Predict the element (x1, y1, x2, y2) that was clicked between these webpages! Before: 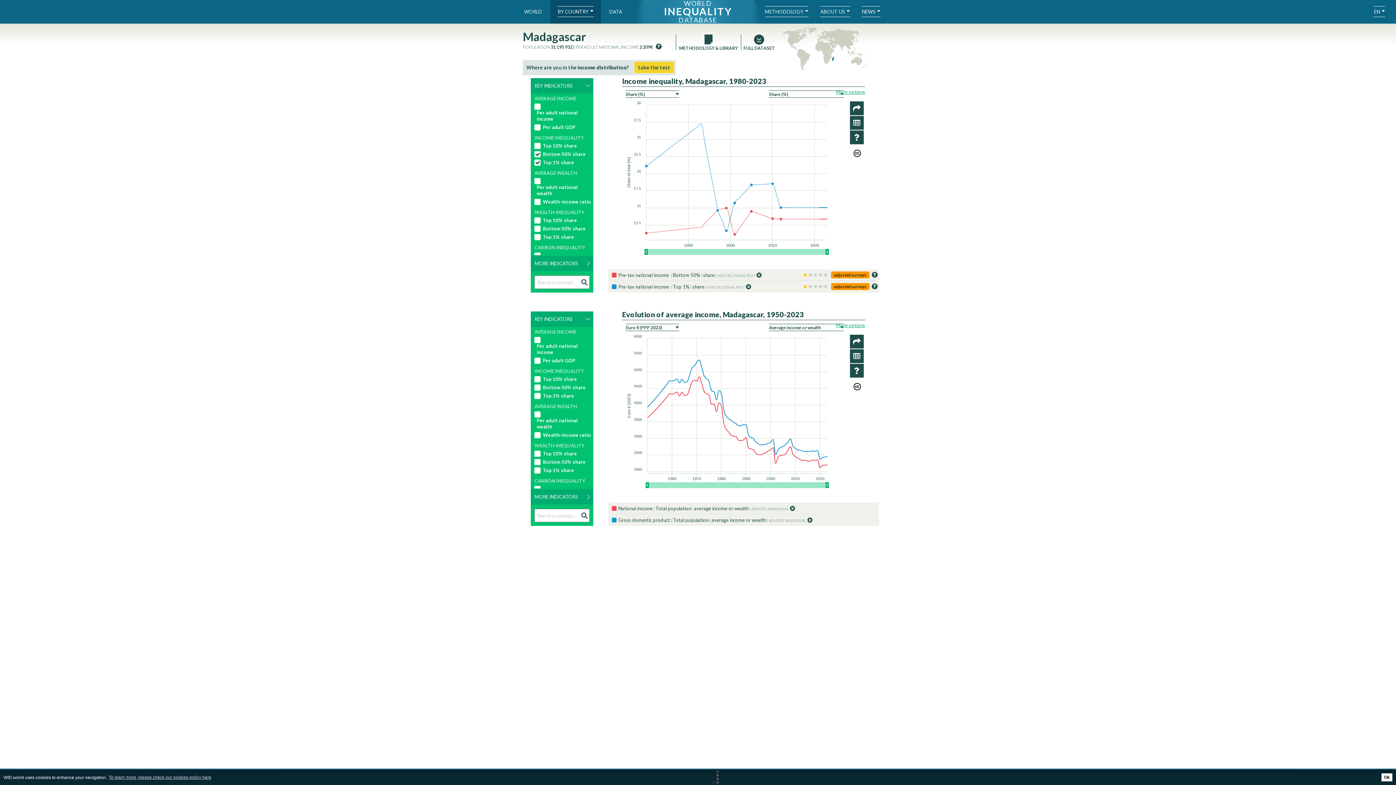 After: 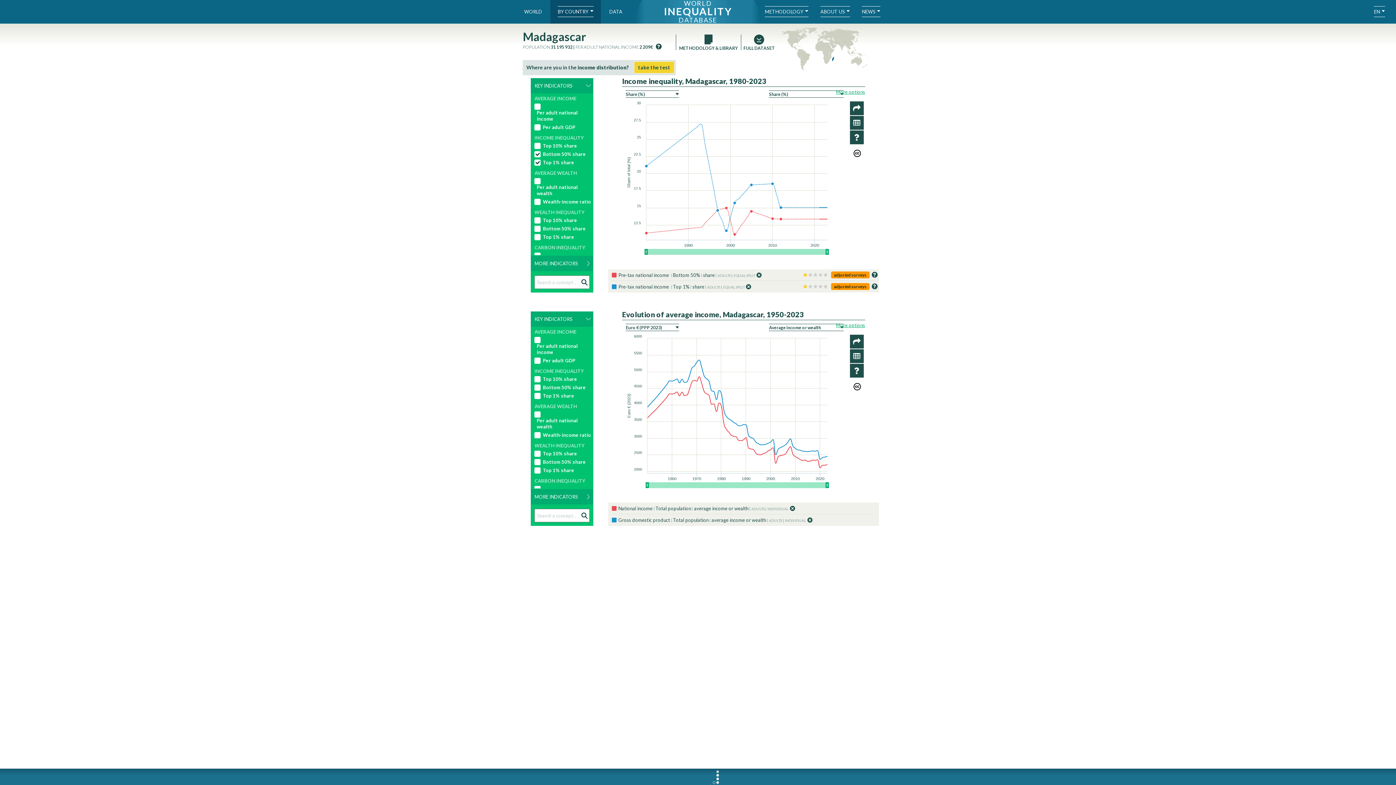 Action: bbox: (1381, 773, 1392, 781) label: dismiss cookie message